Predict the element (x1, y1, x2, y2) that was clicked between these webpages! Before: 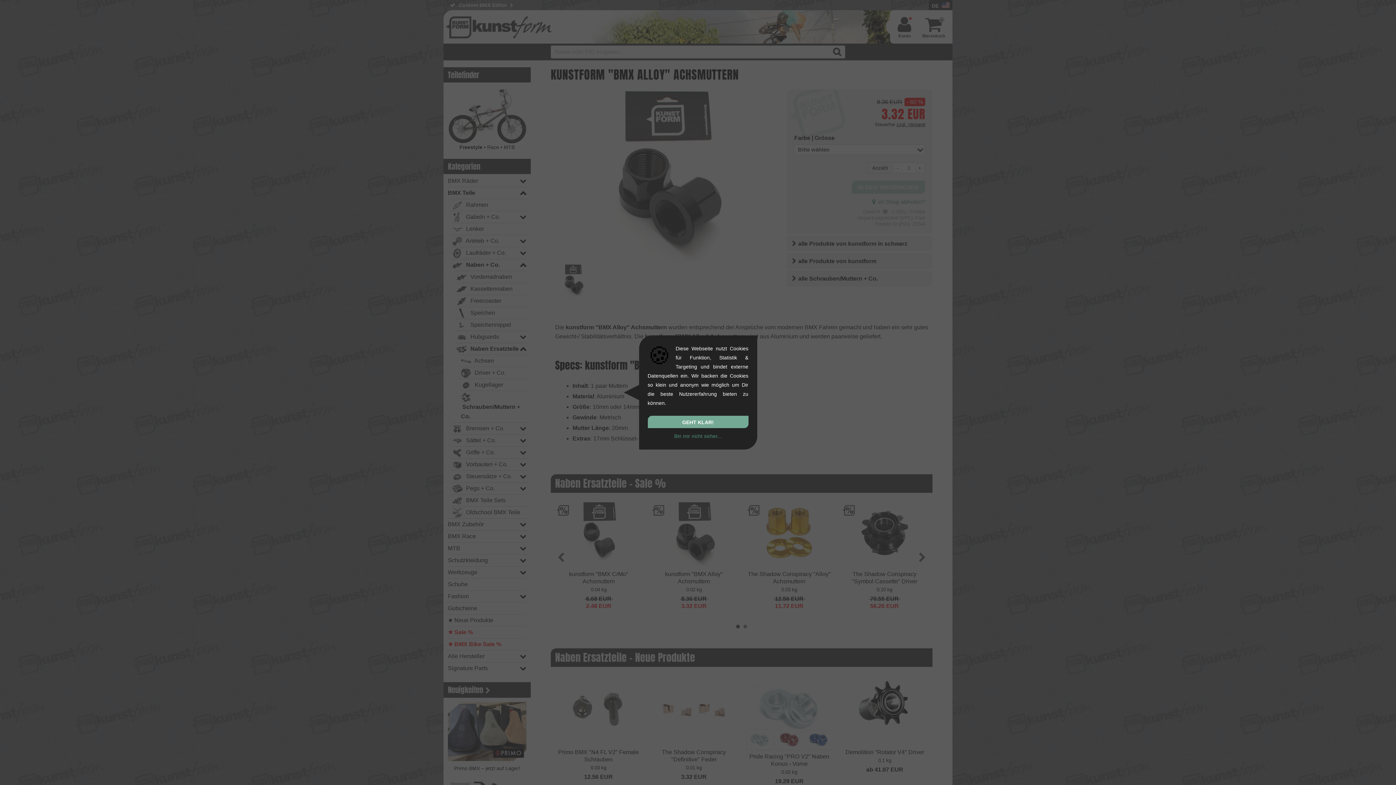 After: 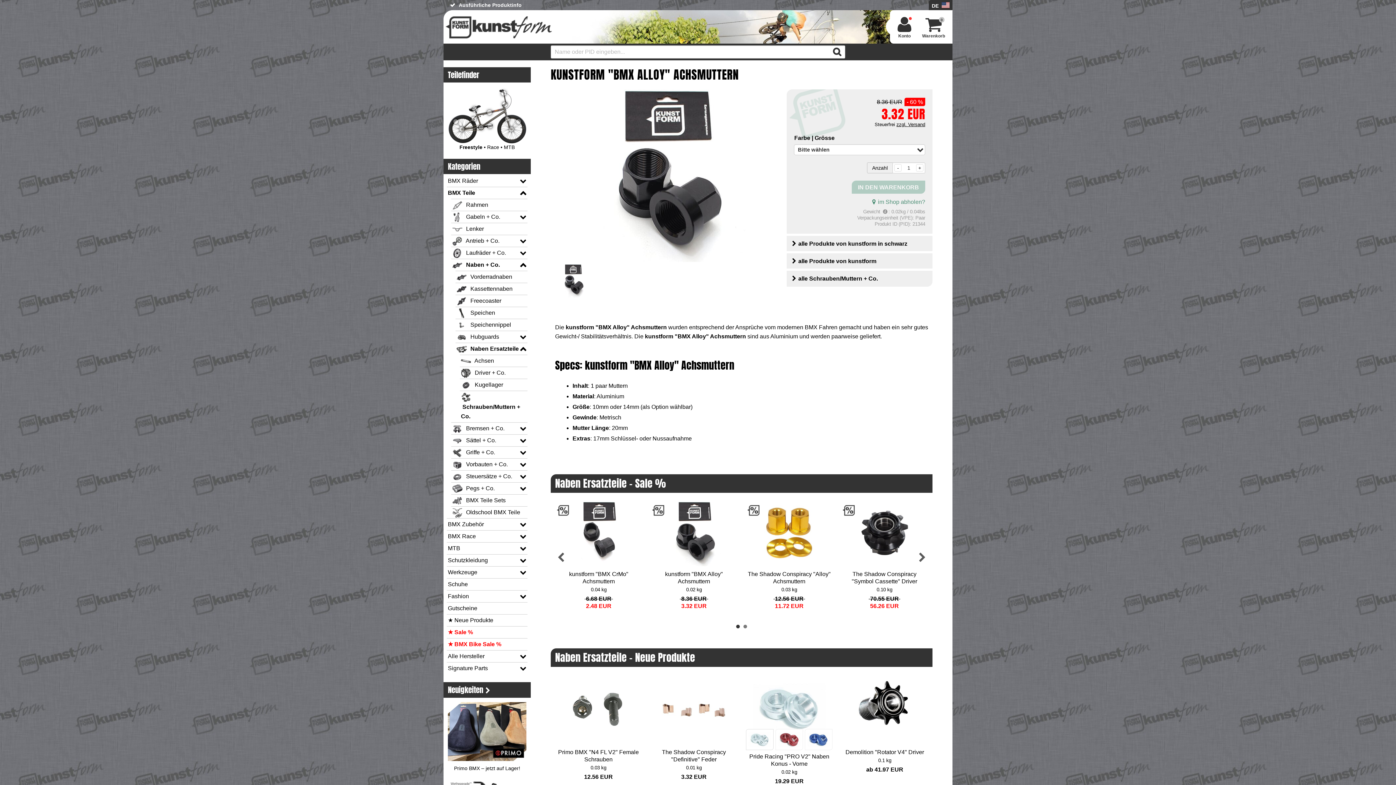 Action: bbox: (647, 416, 748, 428) label: GEHT KLAR!